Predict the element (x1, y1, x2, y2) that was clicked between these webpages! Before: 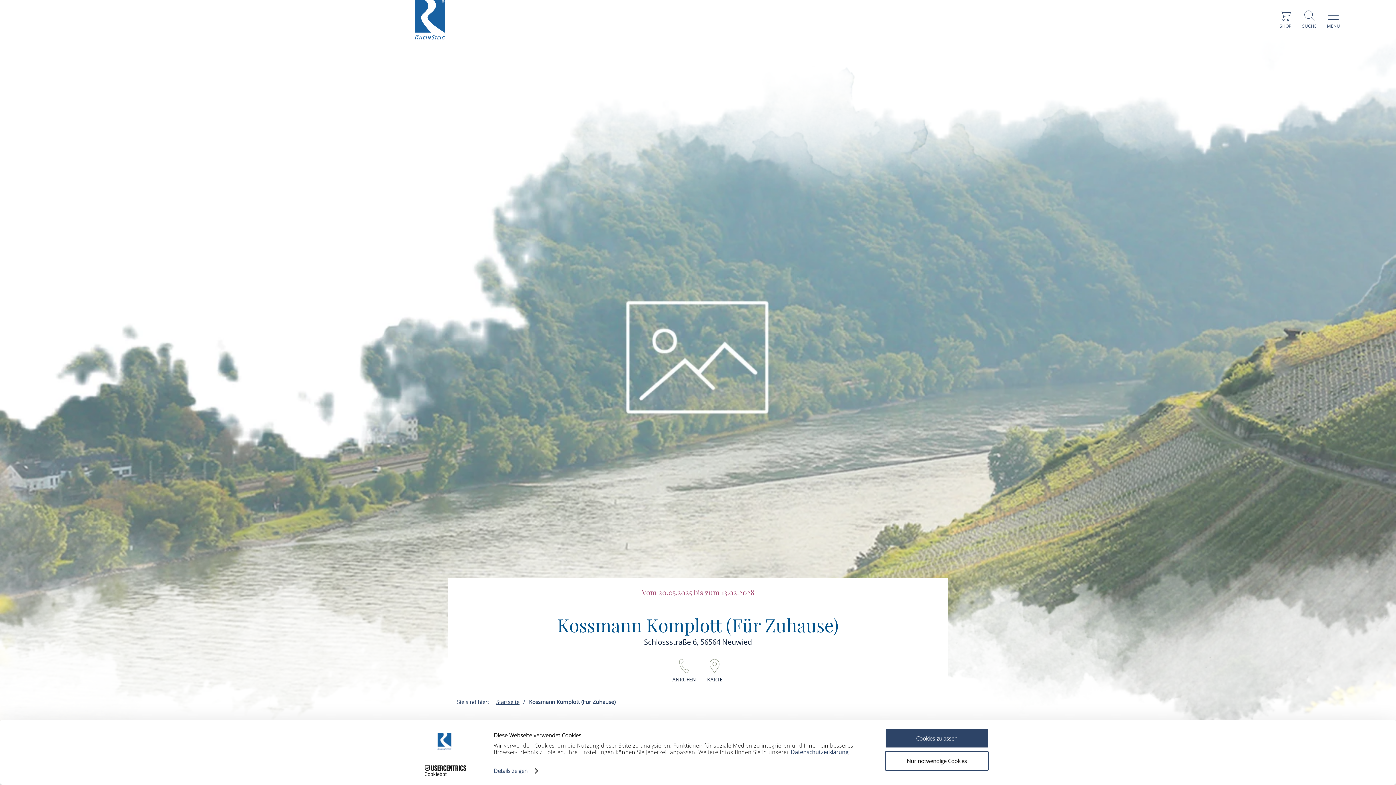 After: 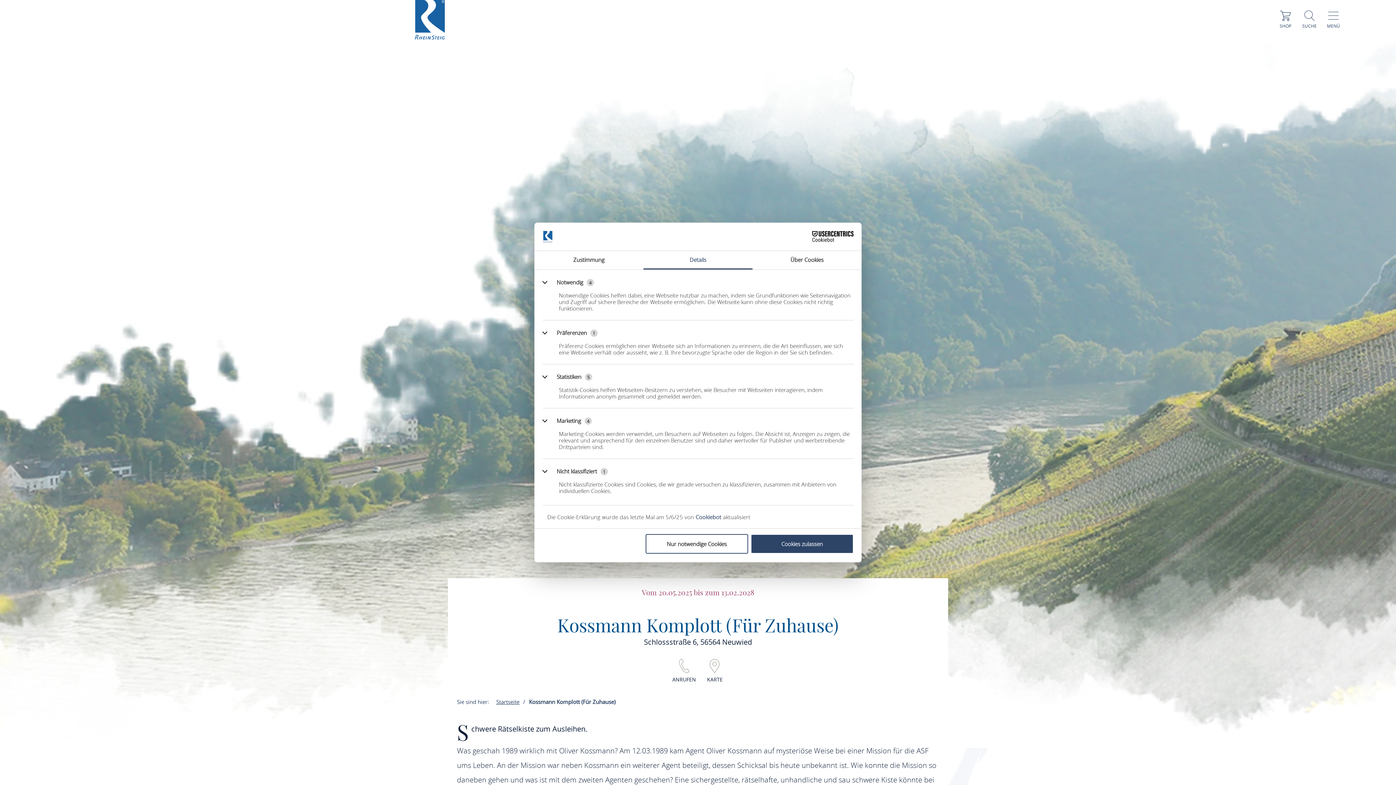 Action: bbox: (493, 765, 537, 776) label: Details zeigen